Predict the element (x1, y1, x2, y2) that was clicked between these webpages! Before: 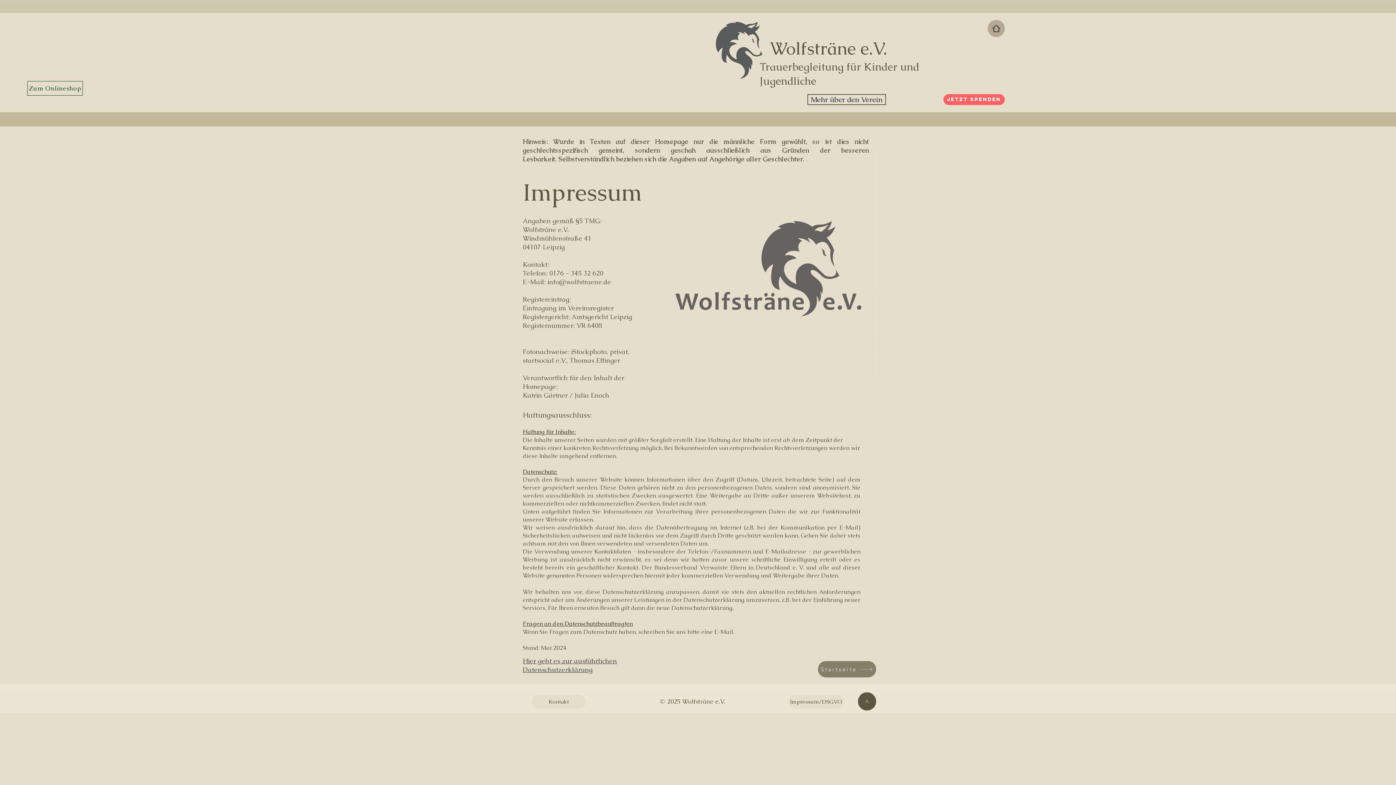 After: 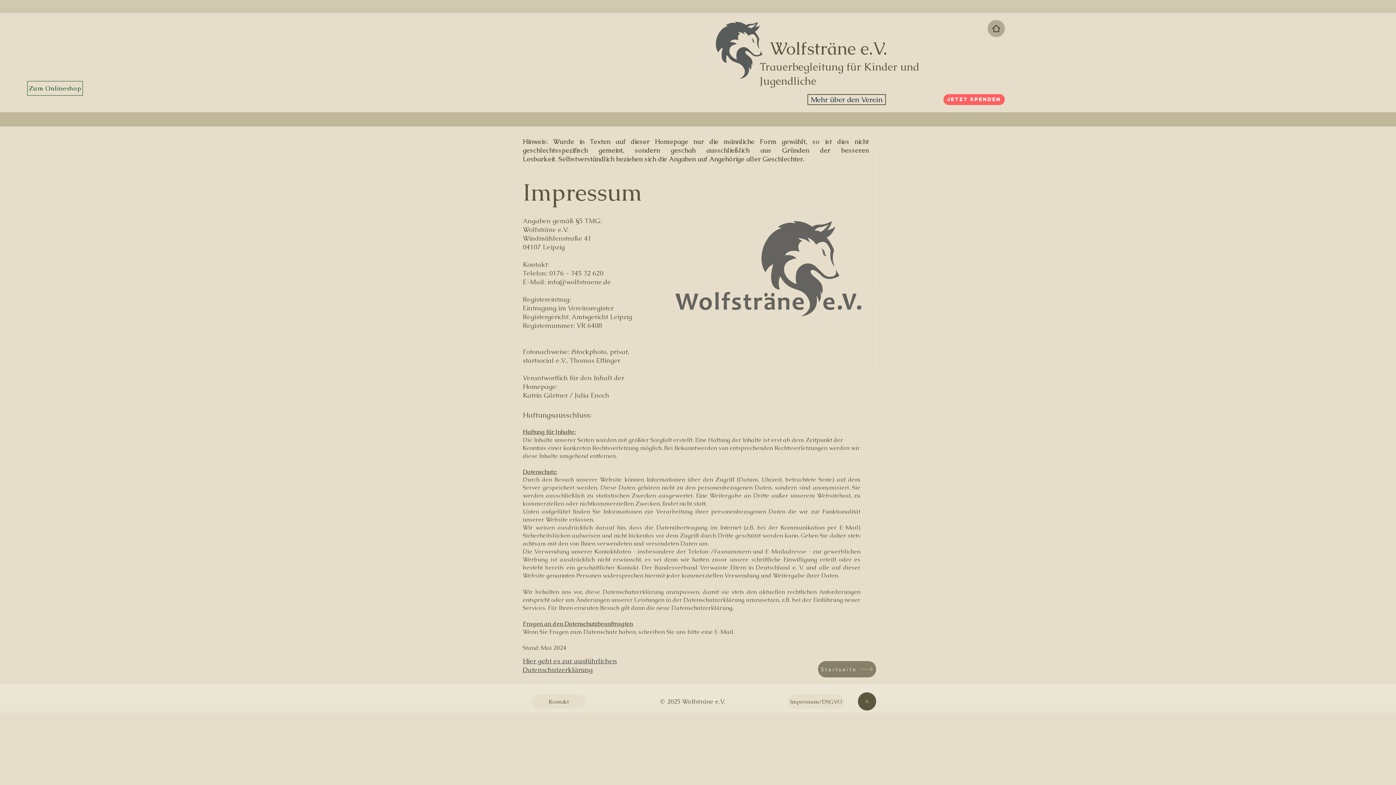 Action: label: Impressum/DSGVO bbox: (788, 694, 844, 709)